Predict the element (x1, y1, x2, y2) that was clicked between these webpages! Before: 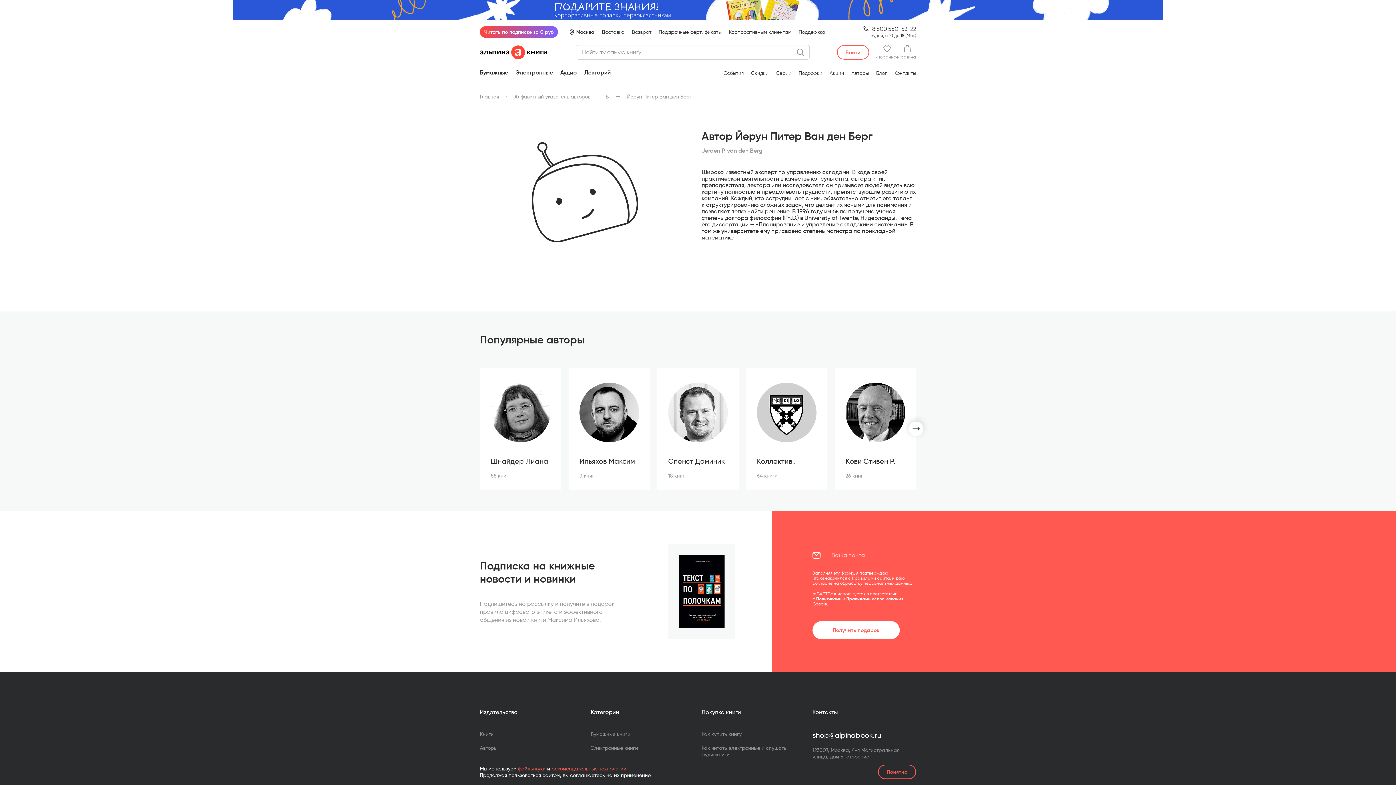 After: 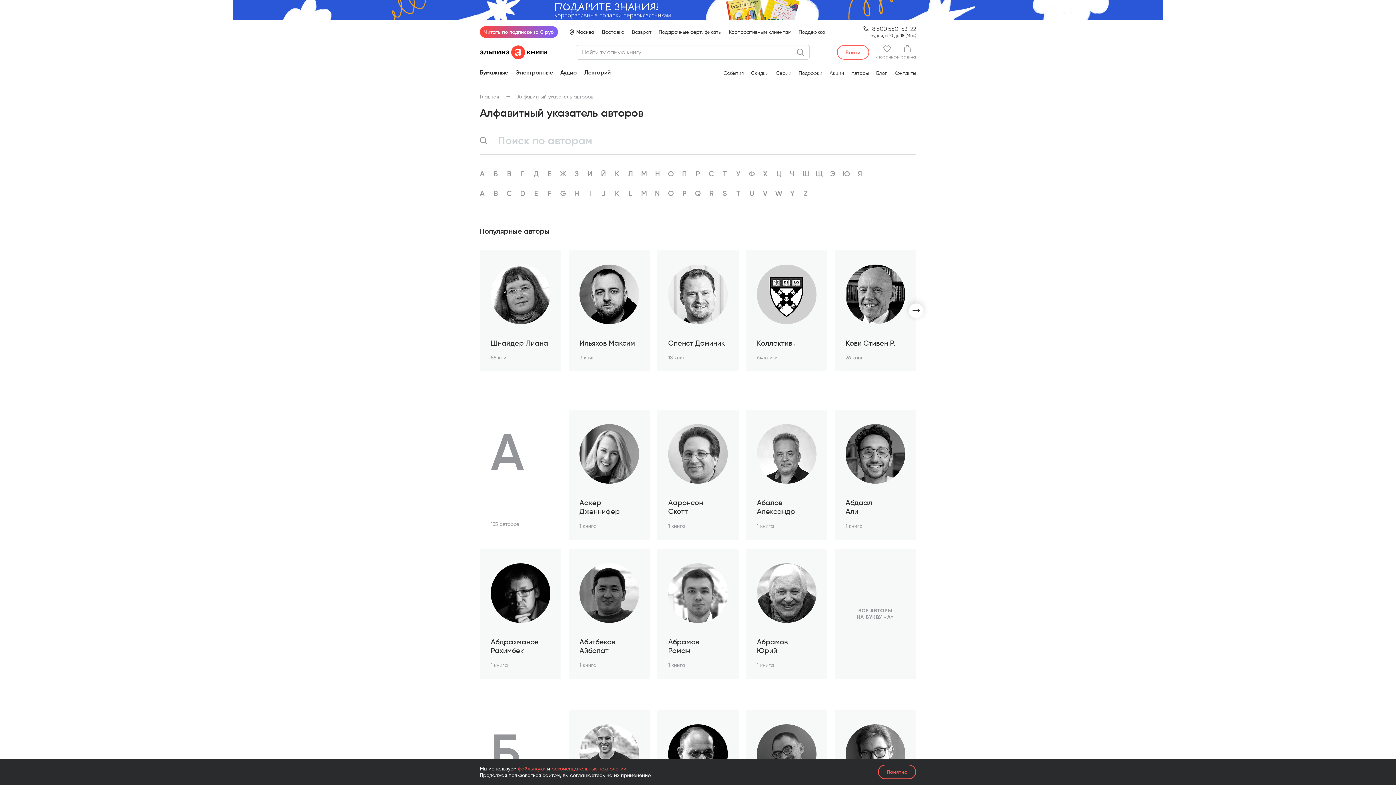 Action: bbox: (851, 70, 869, 76) label: Авторы